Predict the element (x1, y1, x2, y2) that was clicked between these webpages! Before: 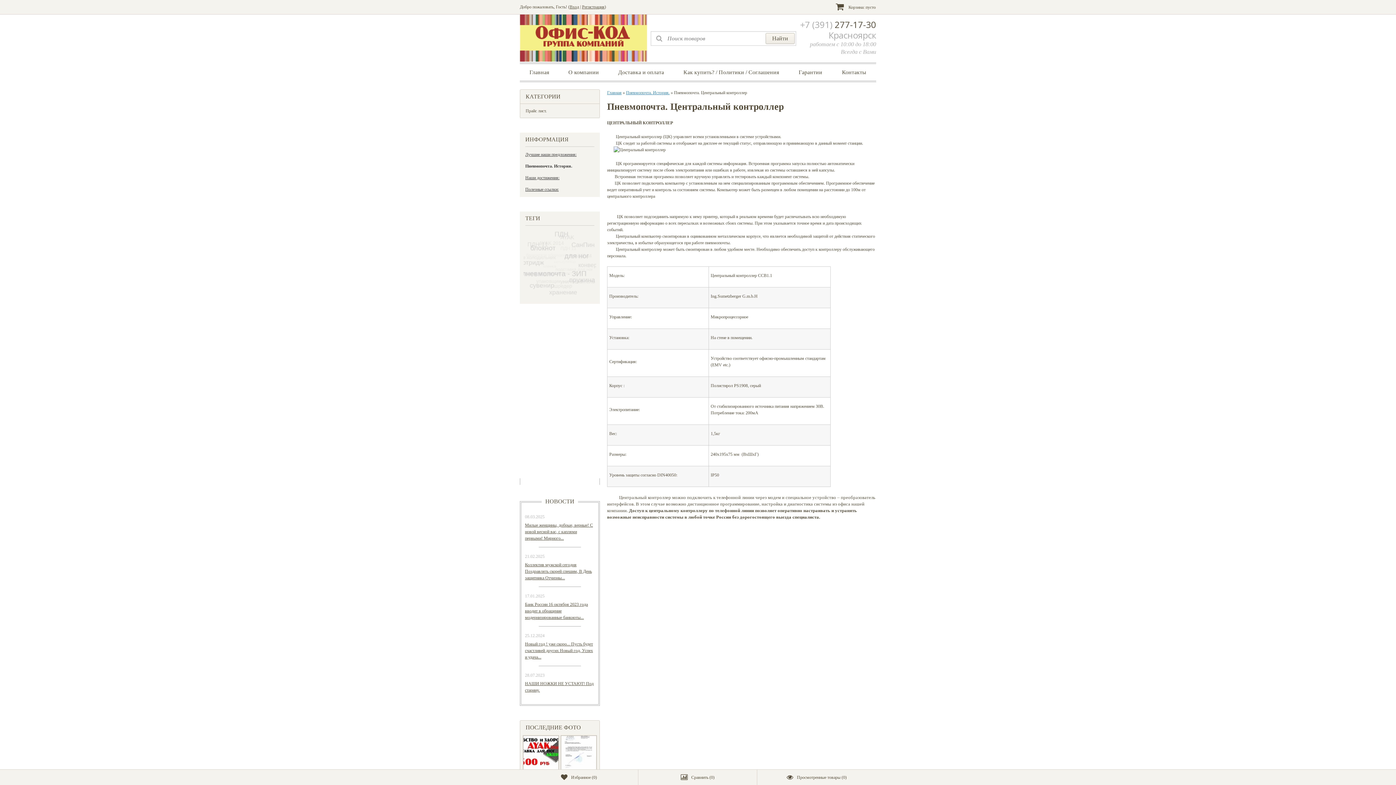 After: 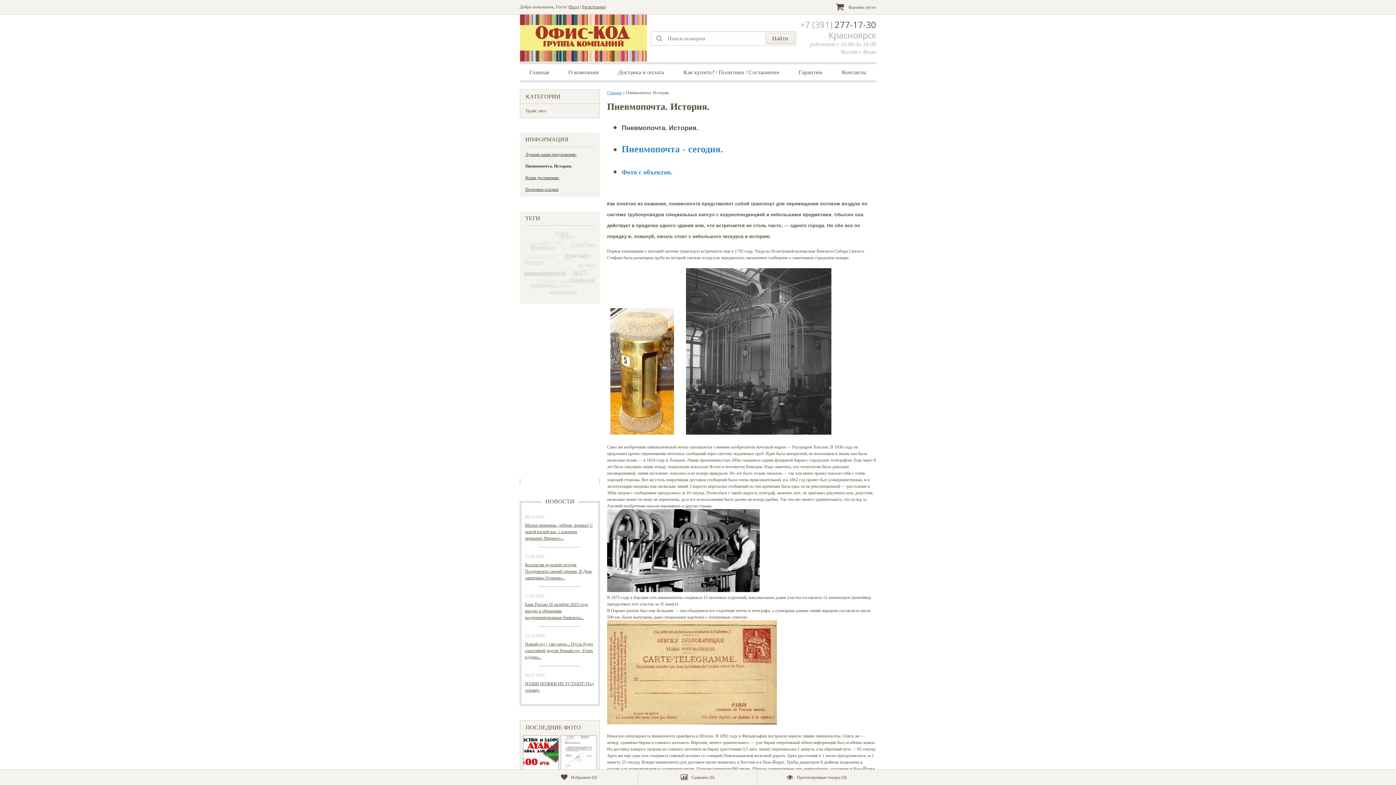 Action: label: Пневмопочта. История. bbox: (626, 90, 669, 95)